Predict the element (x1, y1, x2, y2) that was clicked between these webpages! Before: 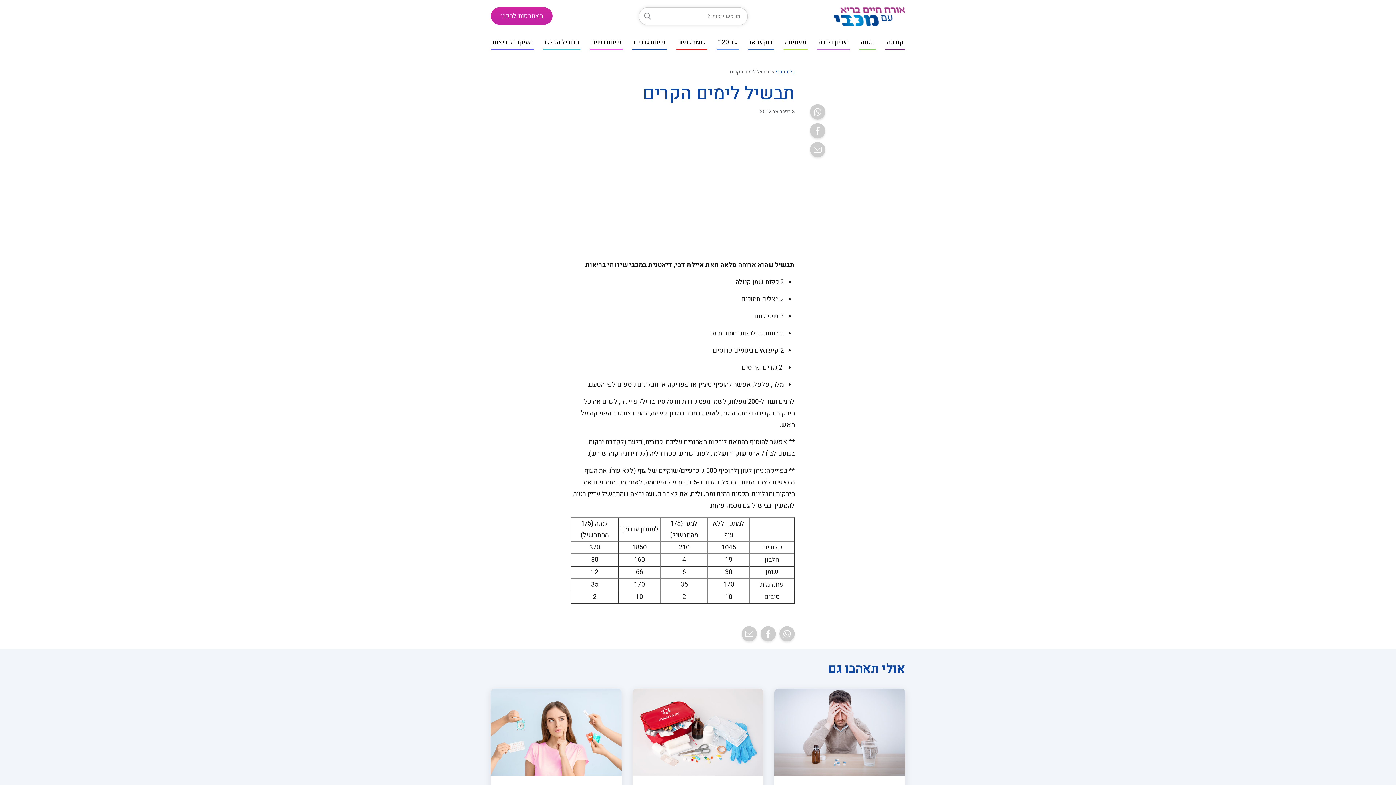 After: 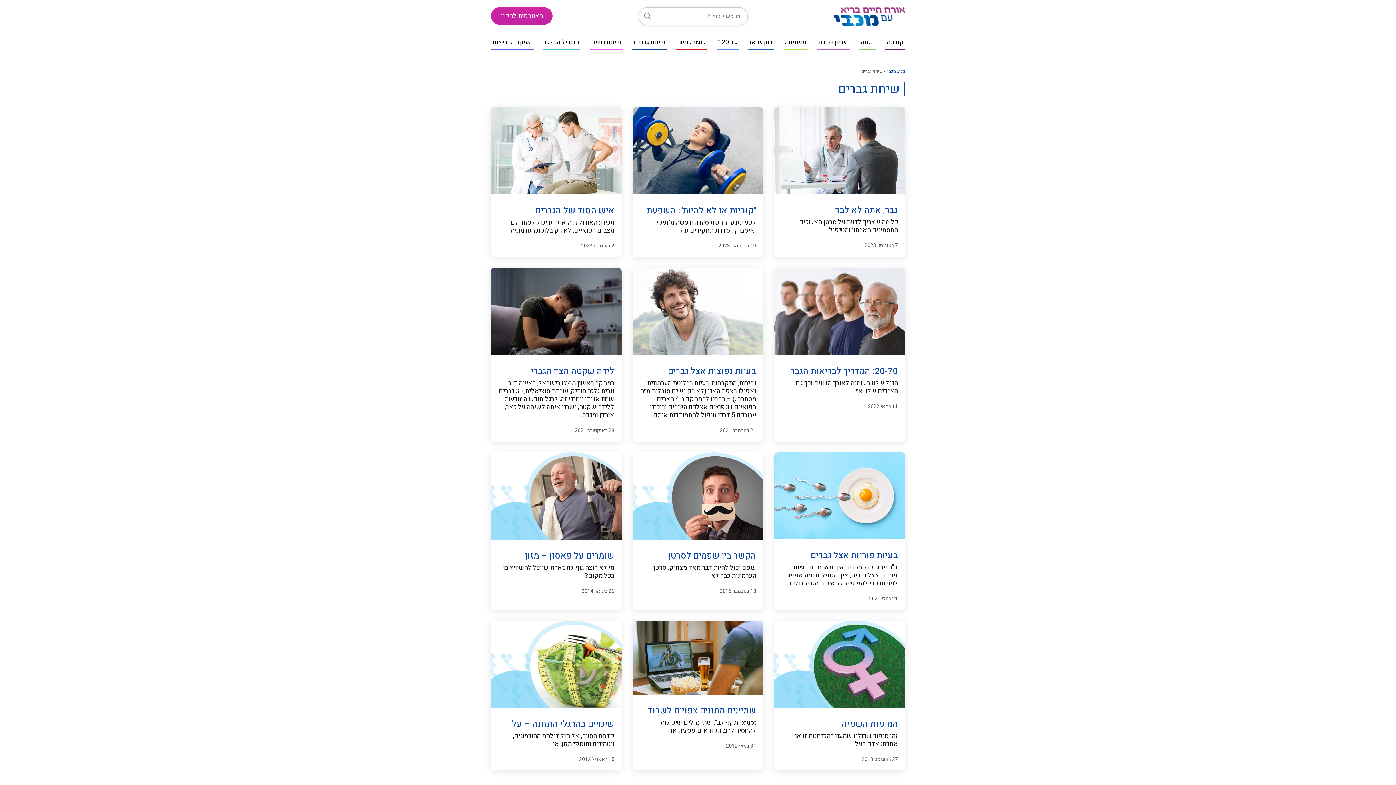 Action: label: שיחת גברים bbox: (633, 37, 665, 47)